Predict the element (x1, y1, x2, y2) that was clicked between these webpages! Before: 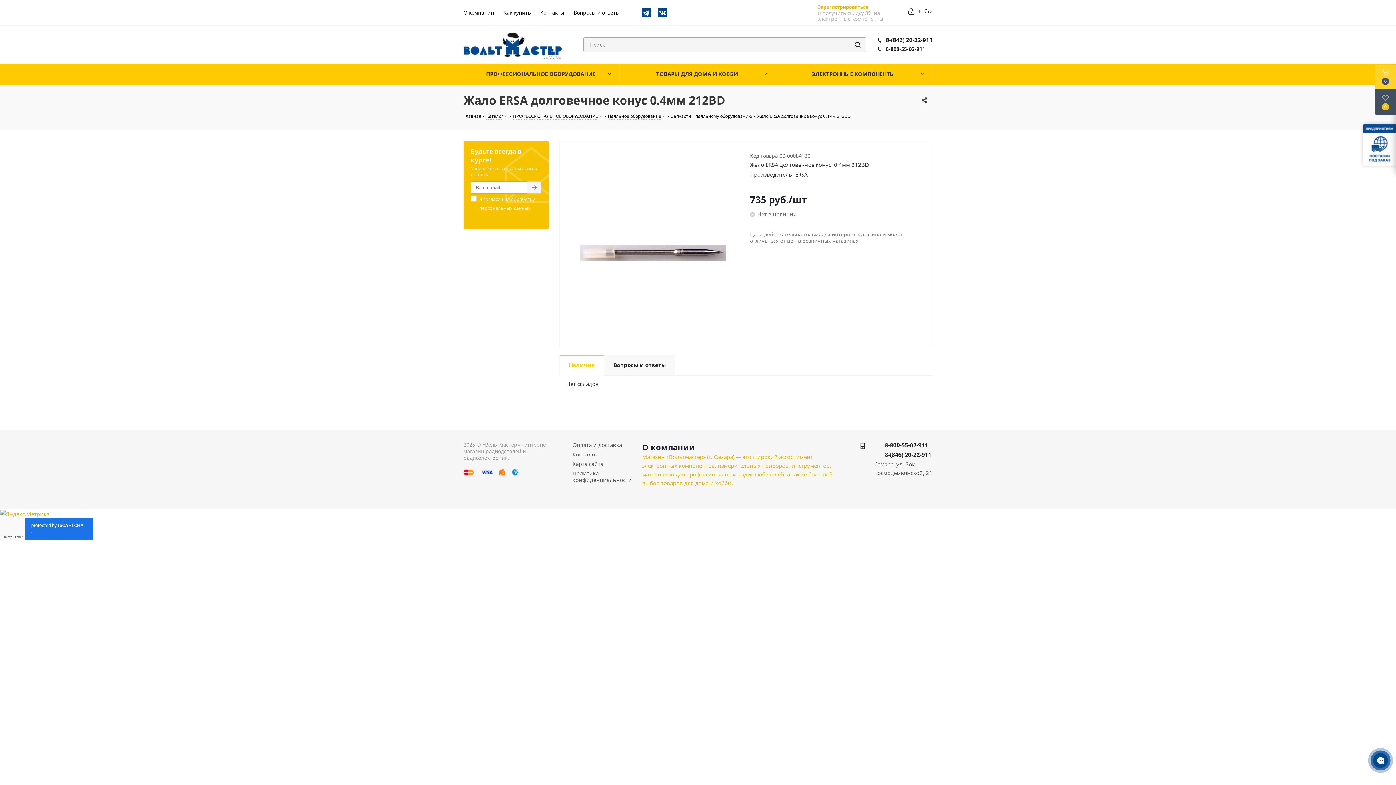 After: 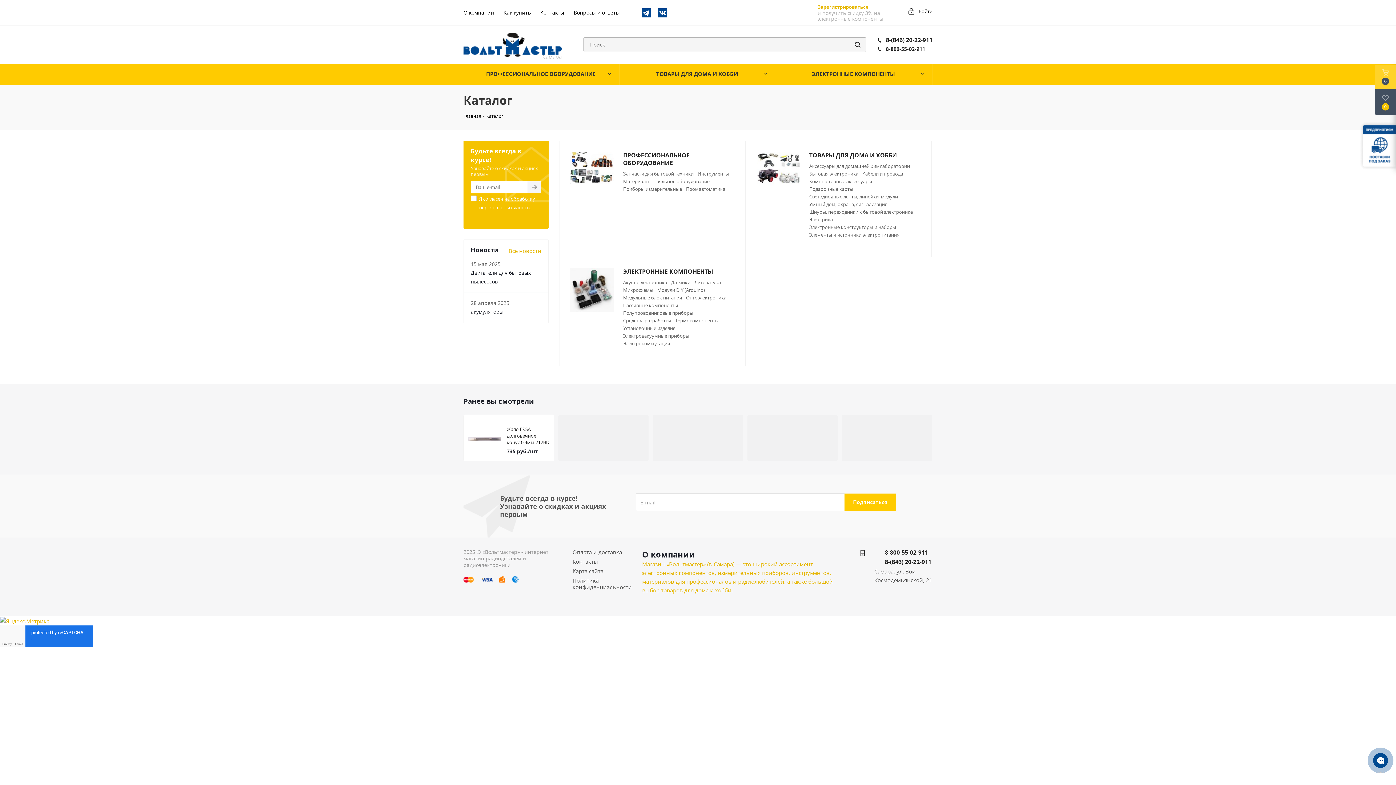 Action: bbox: (486, 112, 503, 119) label: Каталог